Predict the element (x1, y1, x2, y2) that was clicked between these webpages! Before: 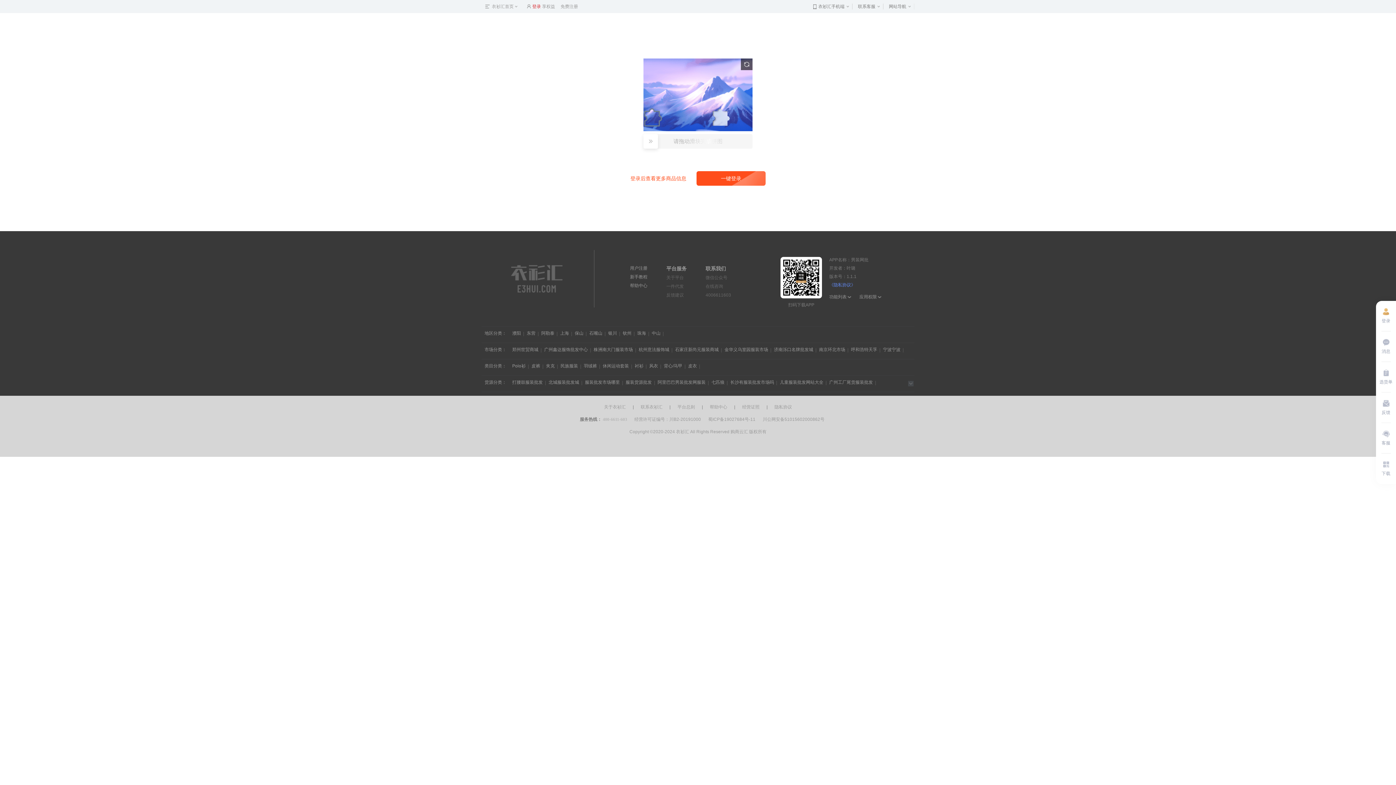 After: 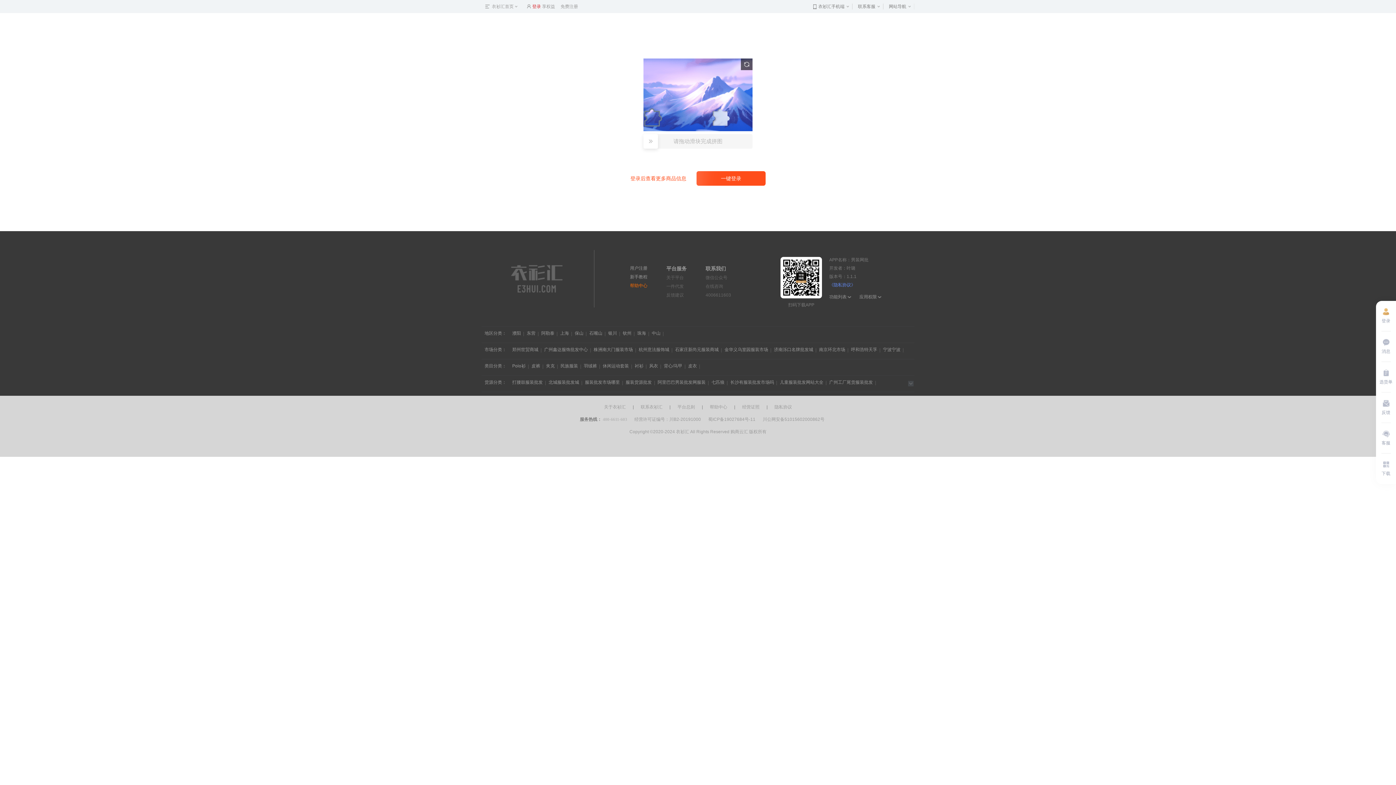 Action: label: 帮助中心 bbox: (630, 281, 647, 290)